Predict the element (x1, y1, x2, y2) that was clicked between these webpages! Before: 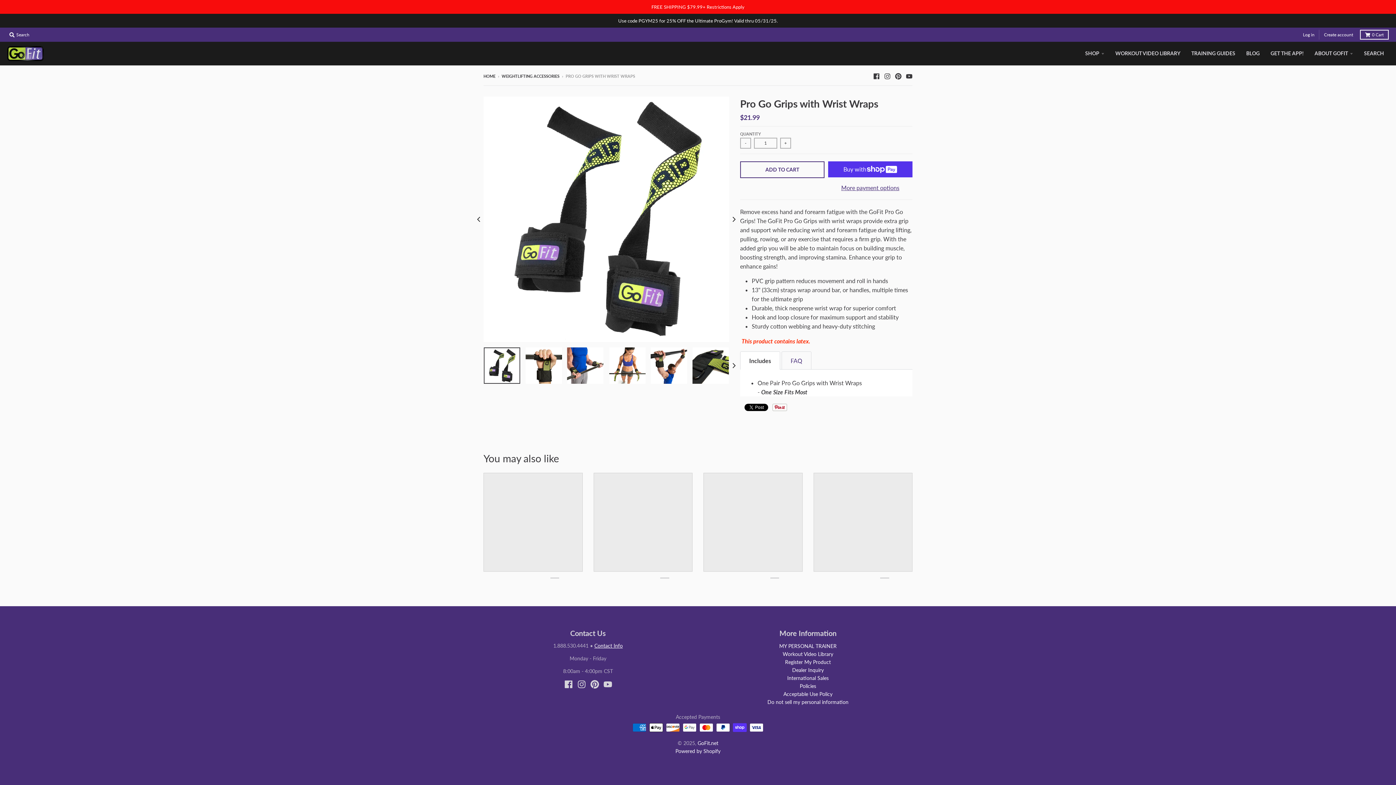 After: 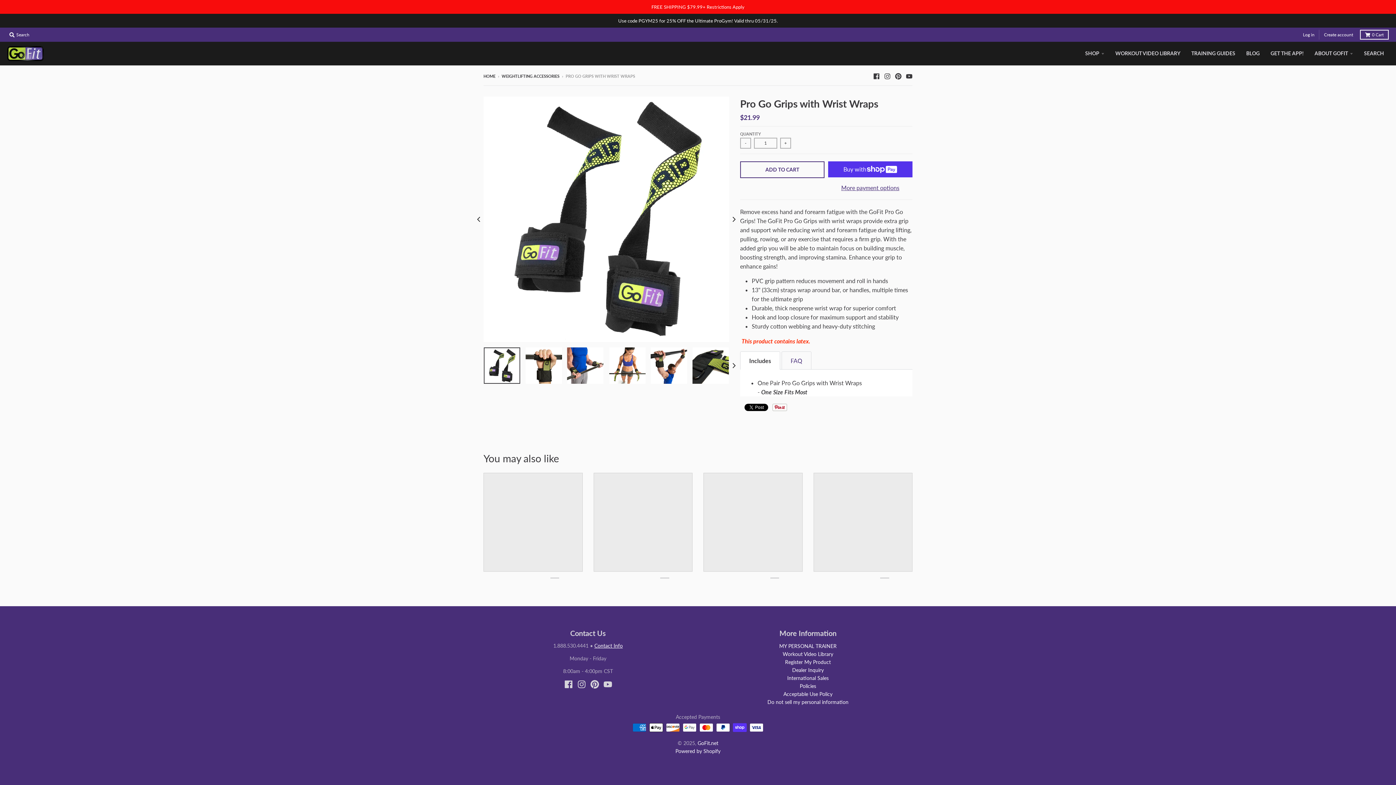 Action: bbox: (483, 347, 520, 384)